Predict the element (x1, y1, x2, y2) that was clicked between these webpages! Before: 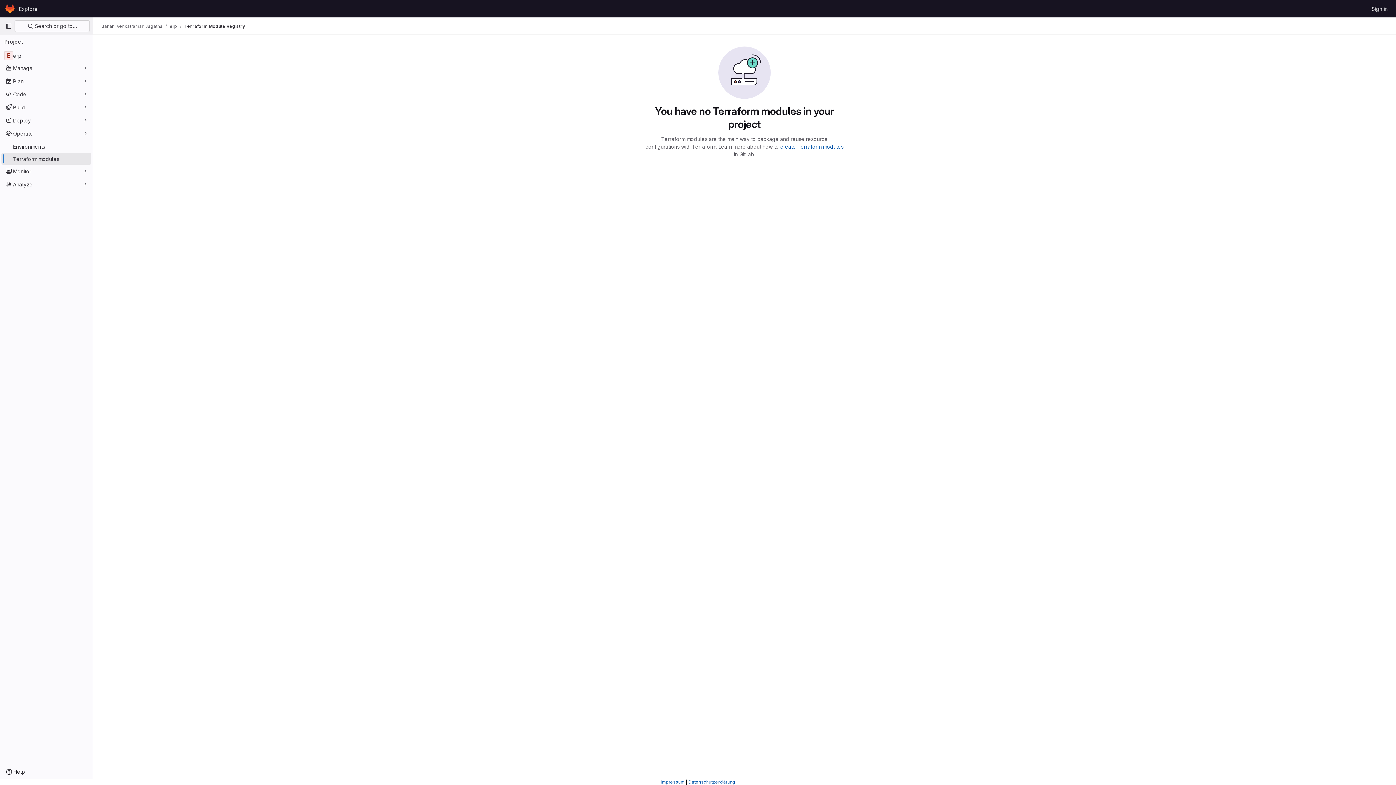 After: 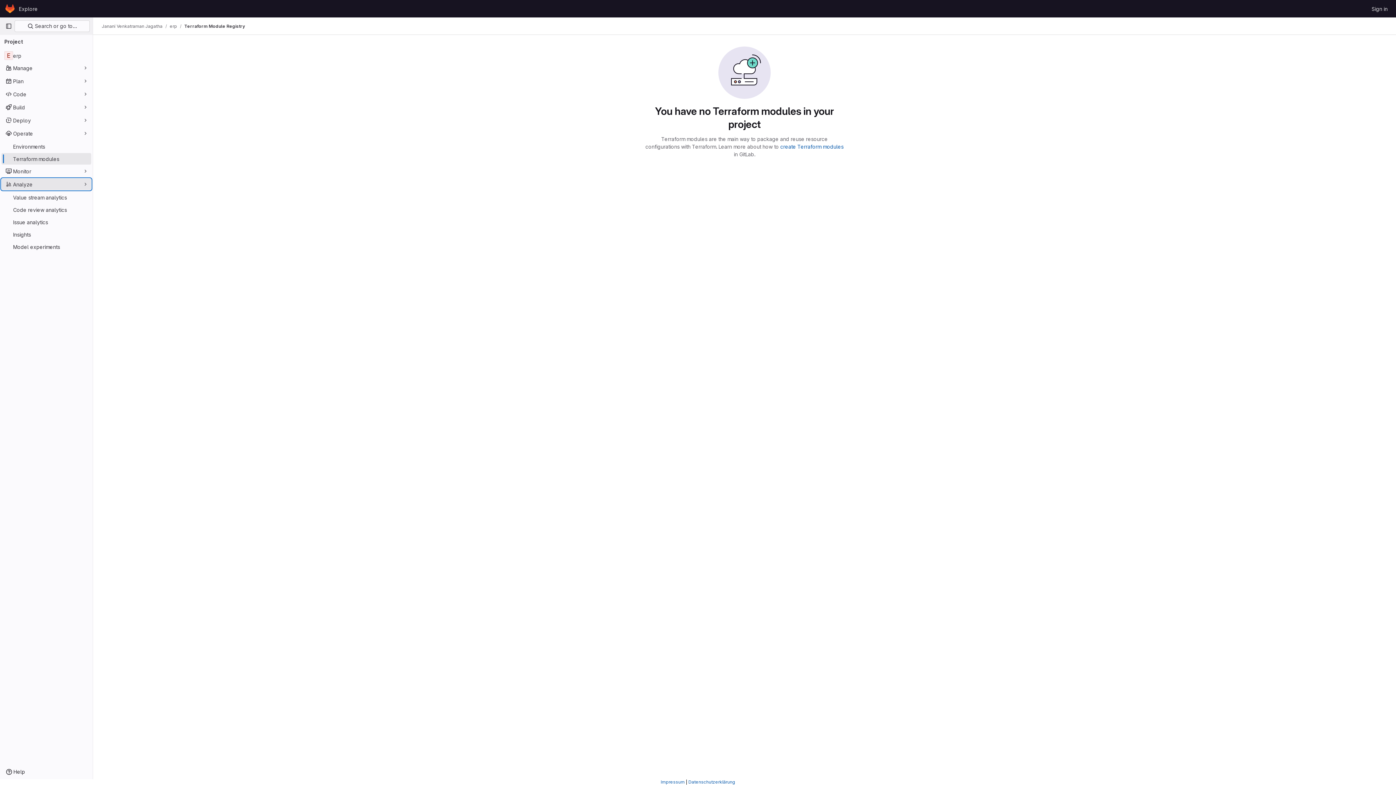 Action: bbox: (1, 178, 91, 190) label: Analyze